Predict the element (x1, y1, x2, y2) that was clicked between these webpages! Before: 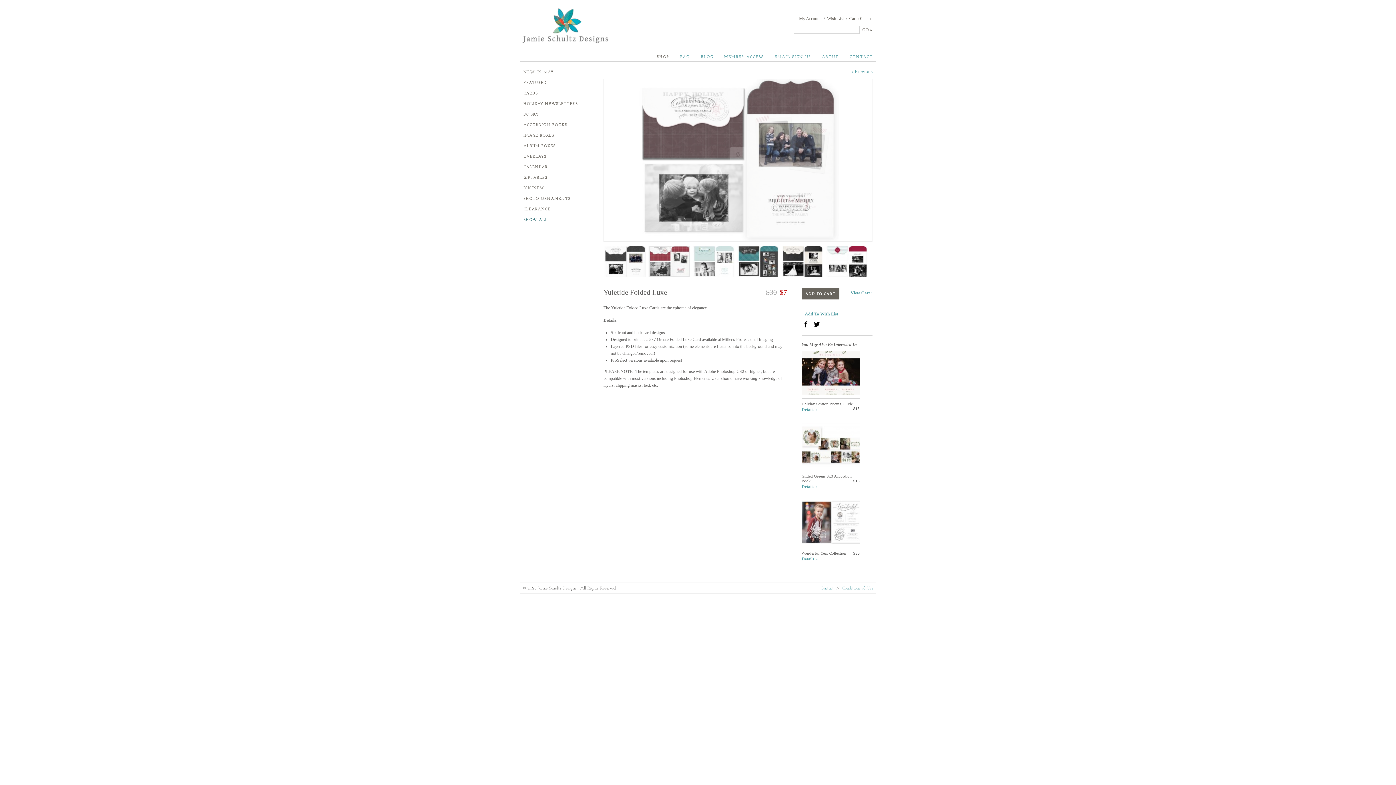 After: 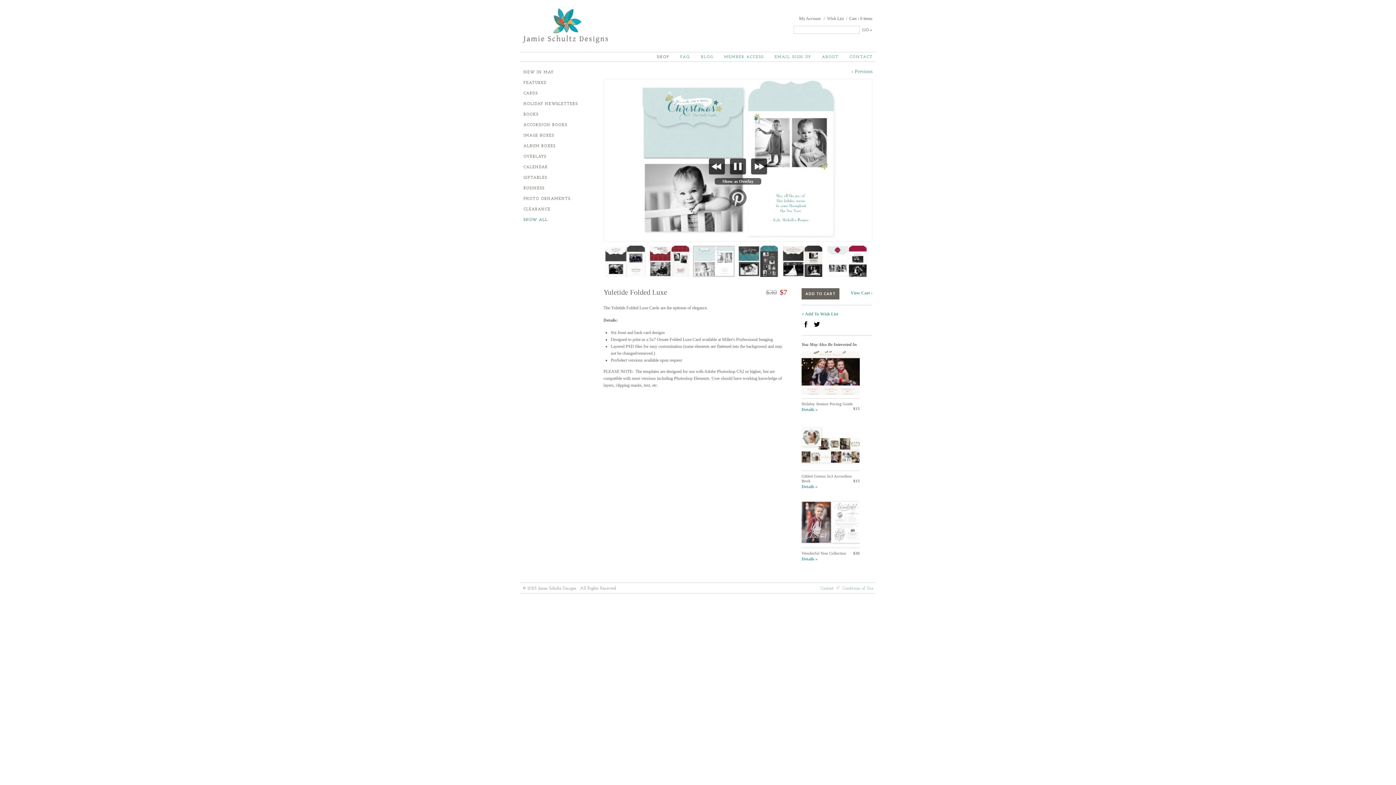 Action: bbox: (729, 202, 747, 207)